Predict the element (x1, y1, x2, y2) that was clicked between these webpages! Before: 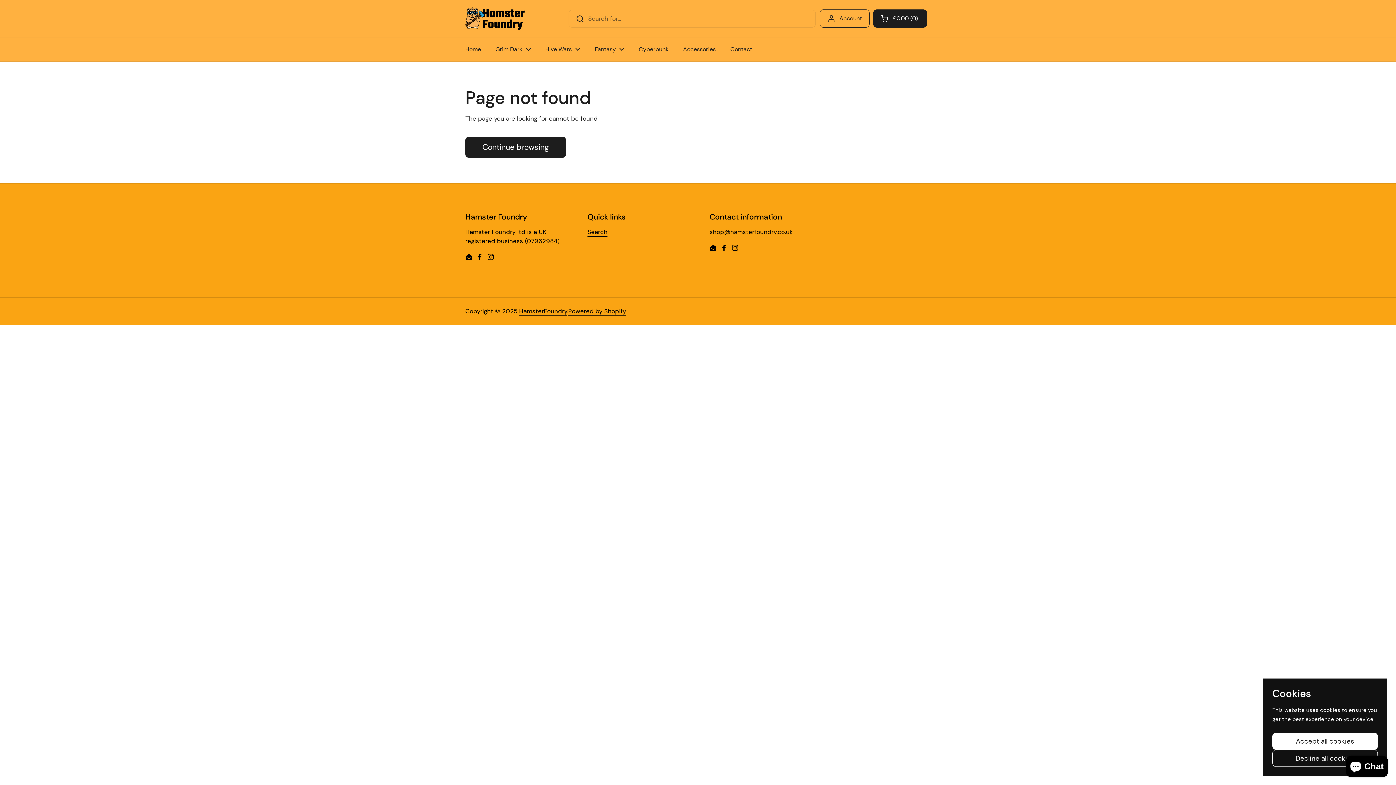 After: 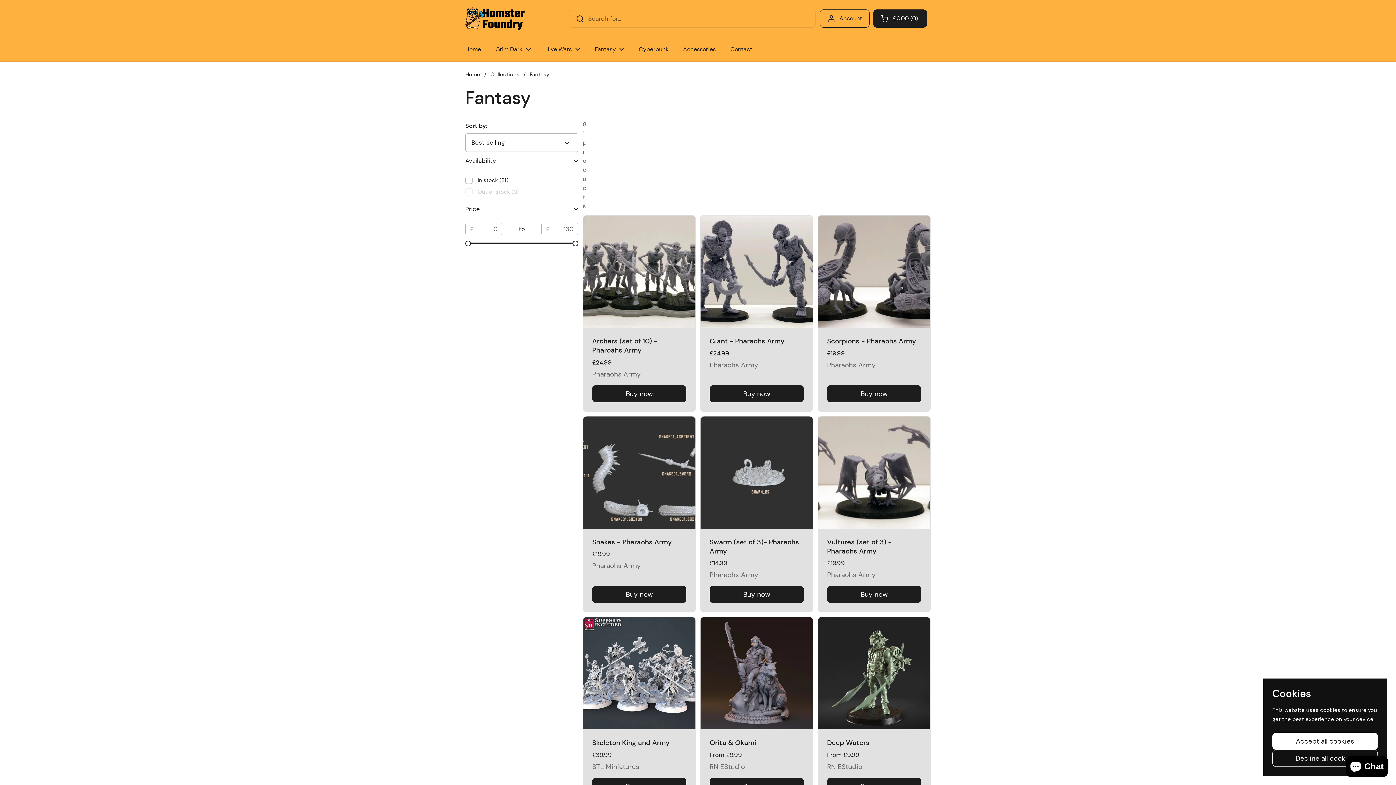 Action: bbox: (587, 41, 631, 57) label: Fantasy